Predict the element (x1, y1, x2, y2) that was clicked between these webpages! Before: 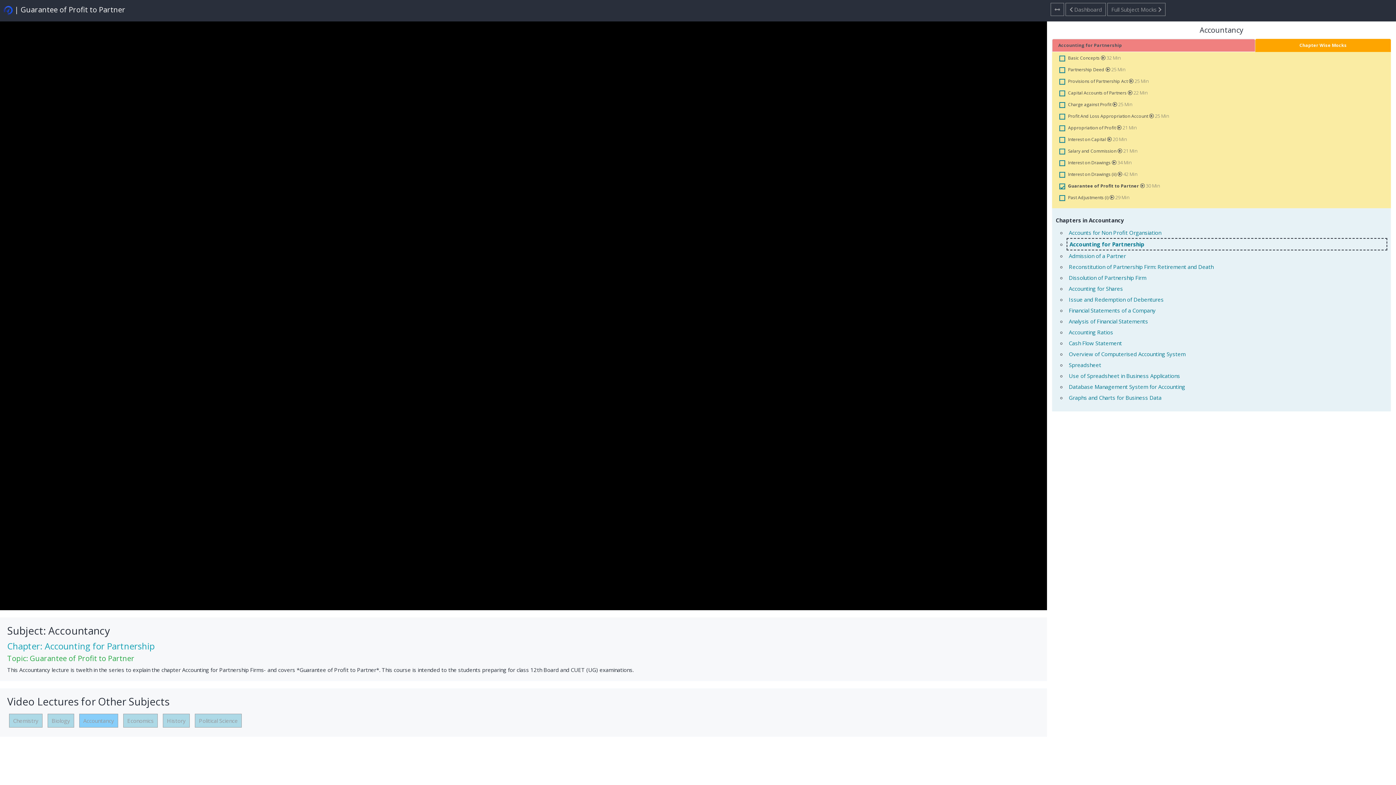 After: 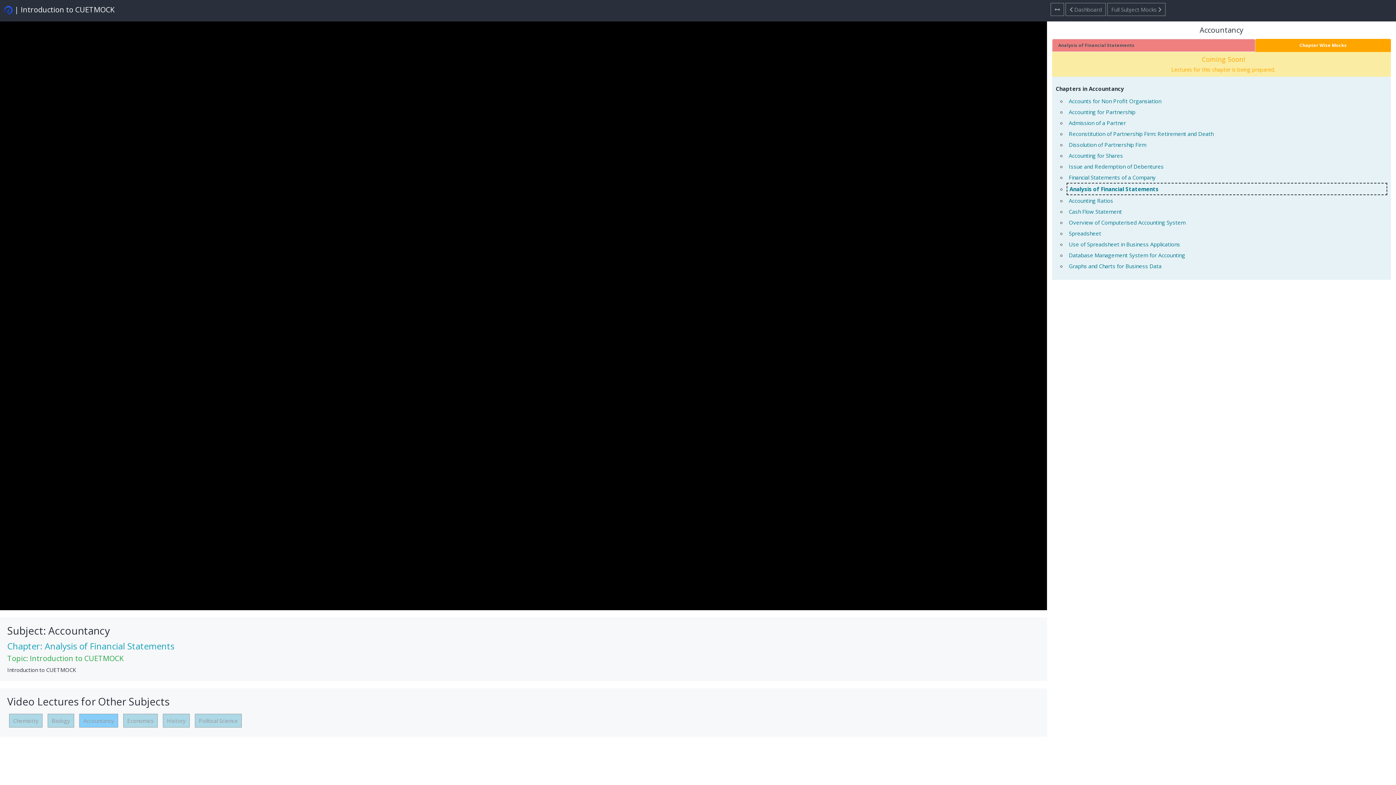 Action: bbox: (1069, 317, 1148, 324) label: Analysis of Financial Statements